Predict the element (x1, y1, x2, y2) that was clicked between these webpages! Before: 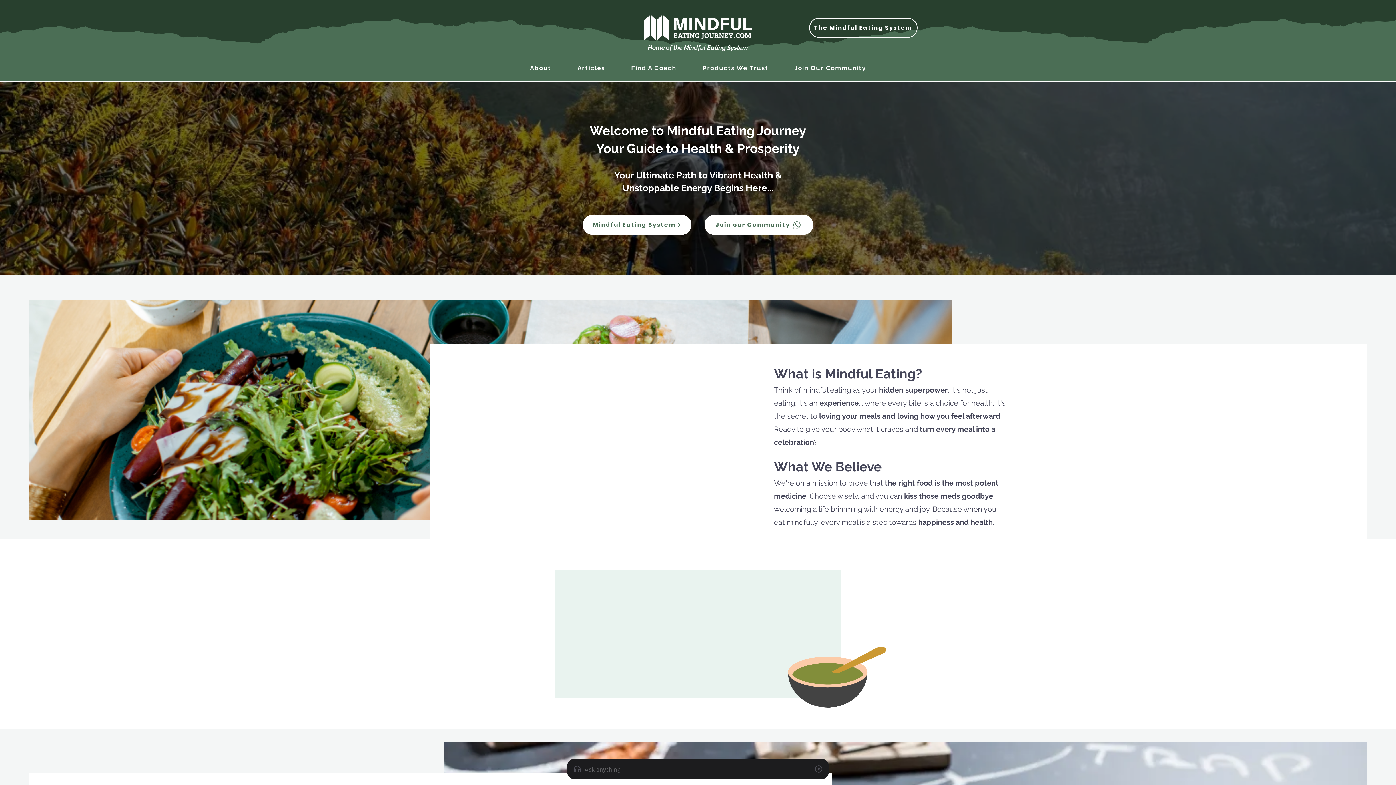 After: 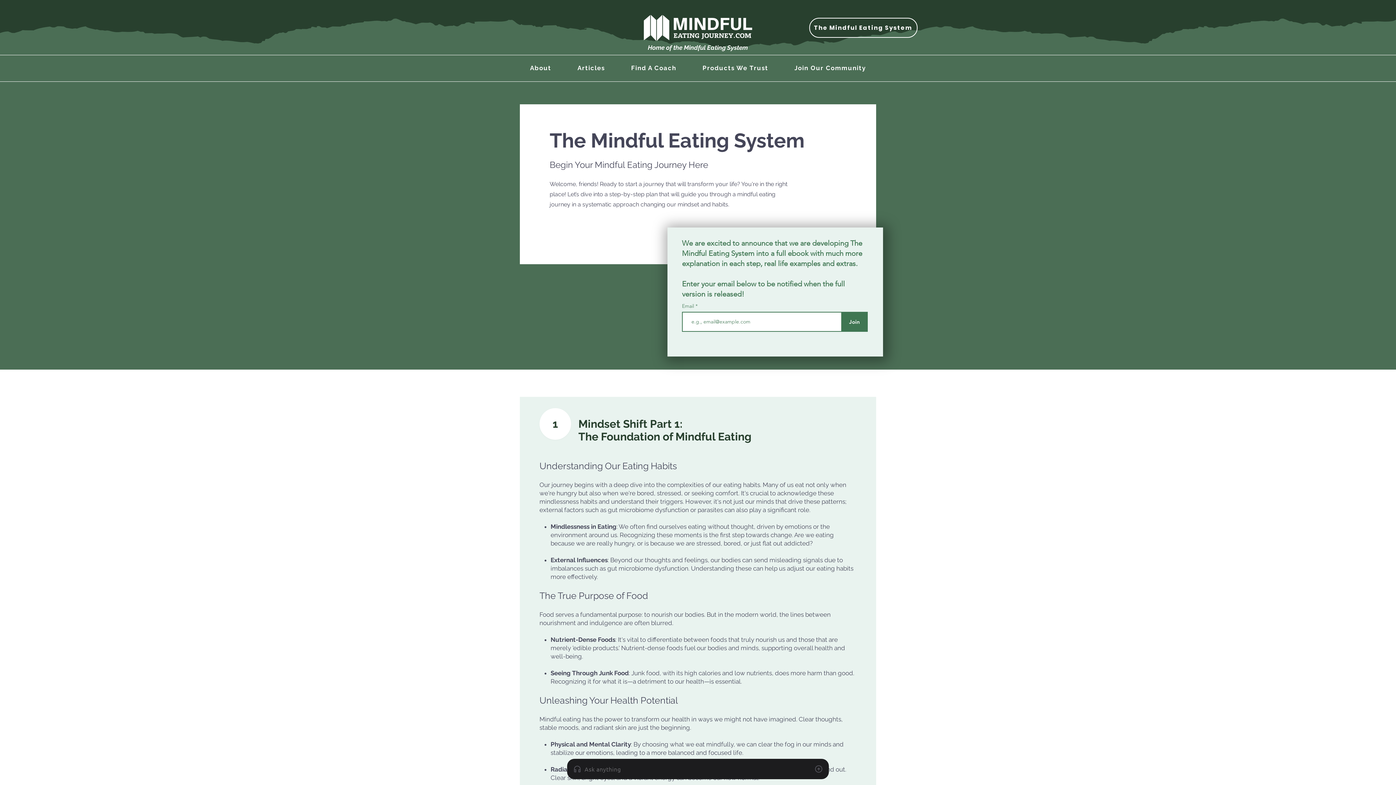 Action: bbox: (809, 17, 917, 37) label: The Mindful Eating System